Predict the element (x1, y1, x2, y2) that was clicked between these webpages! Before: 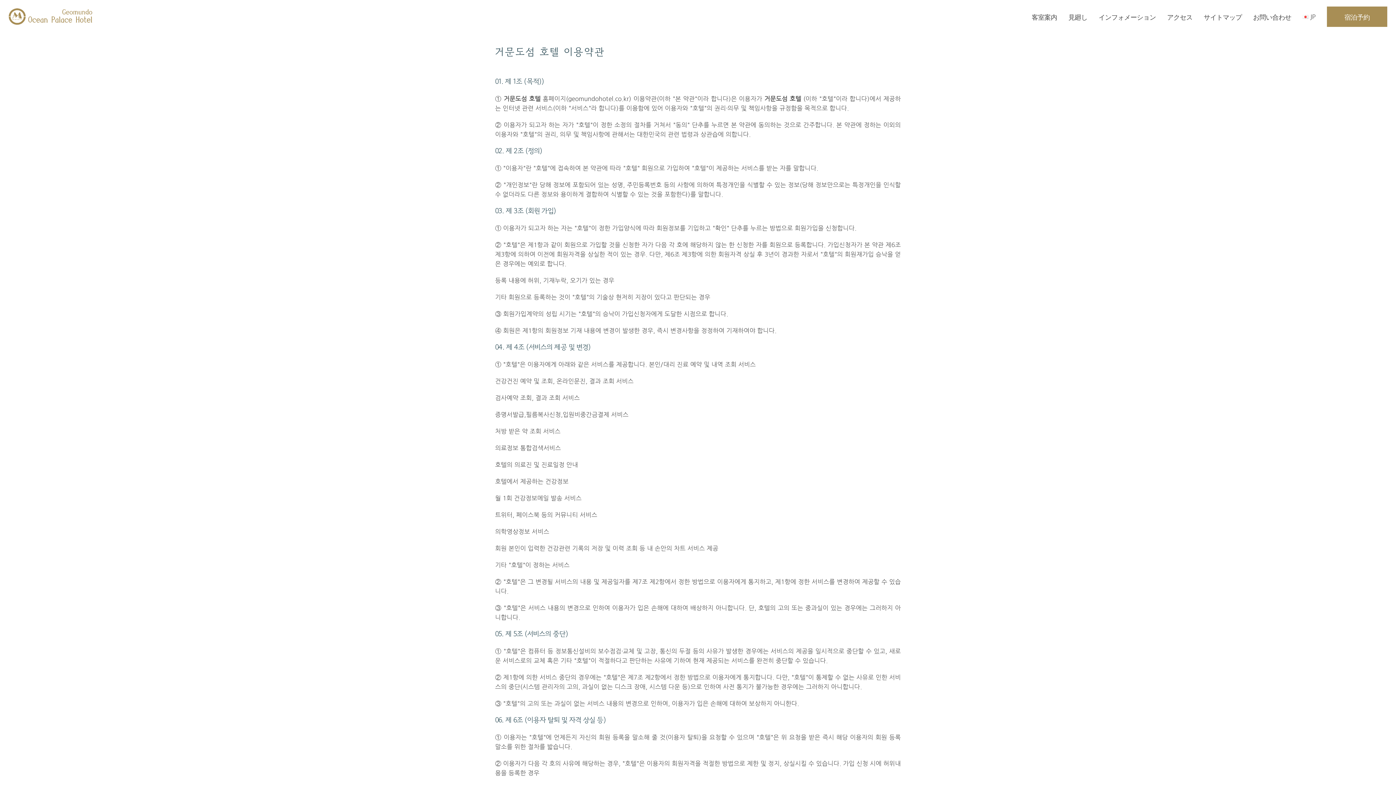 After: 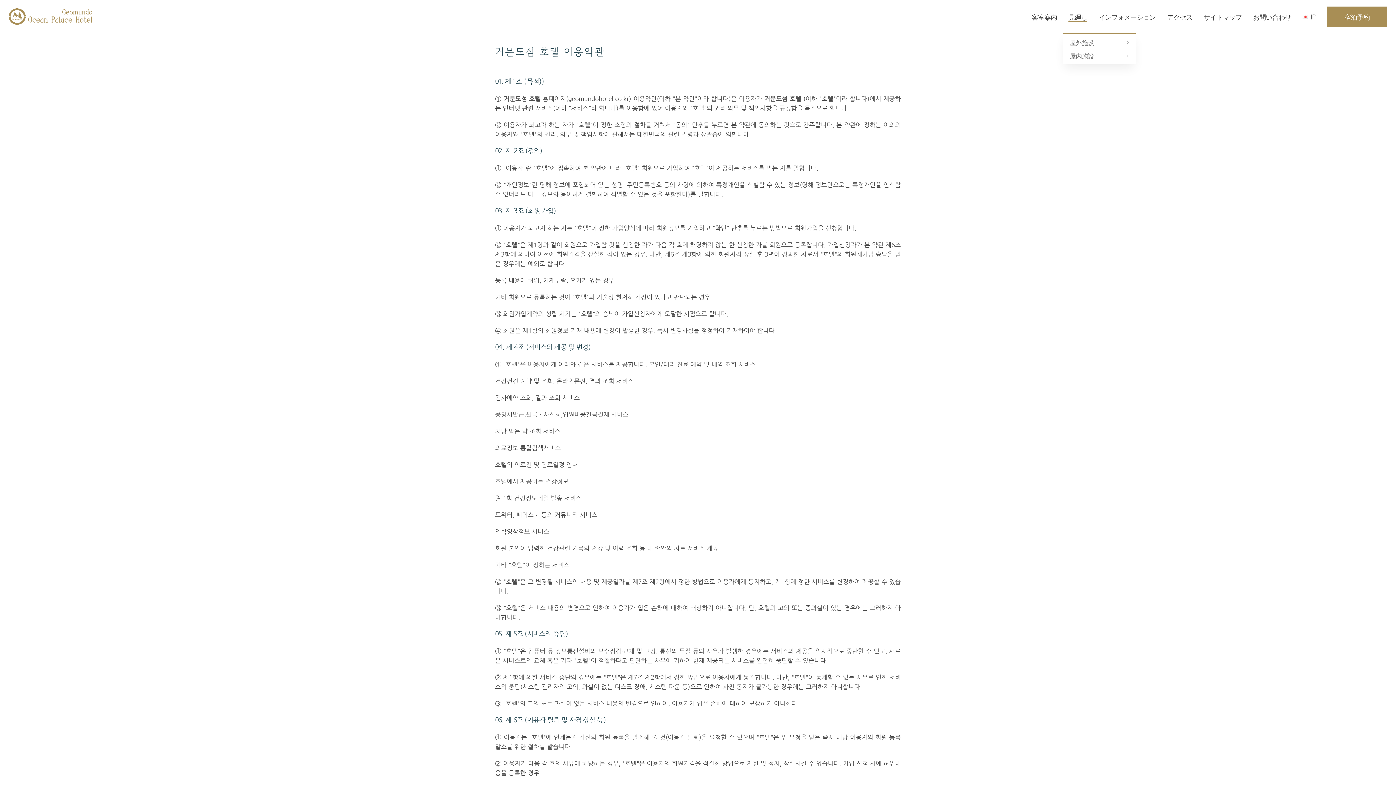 Action: label: 見廻し bbox: (1063, 0, 1092, 33)